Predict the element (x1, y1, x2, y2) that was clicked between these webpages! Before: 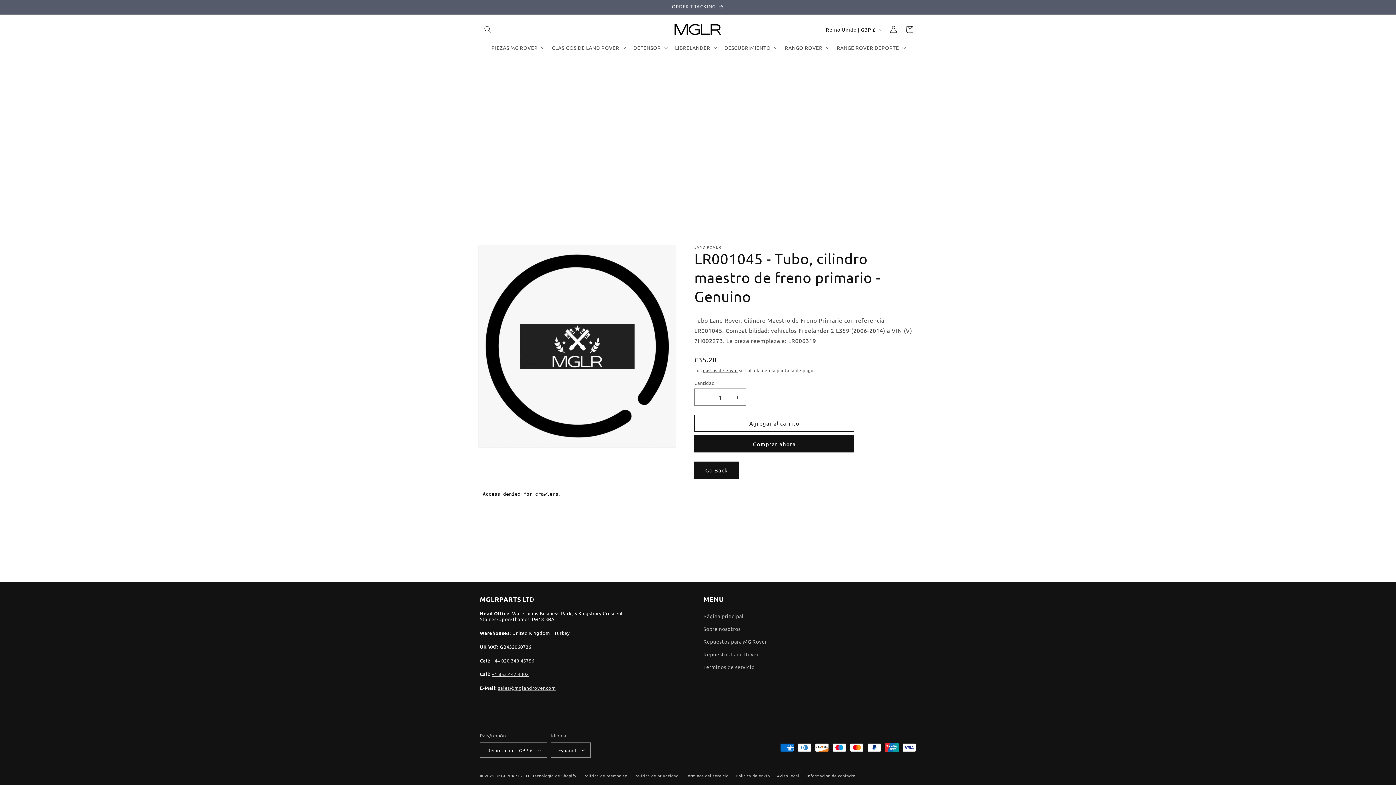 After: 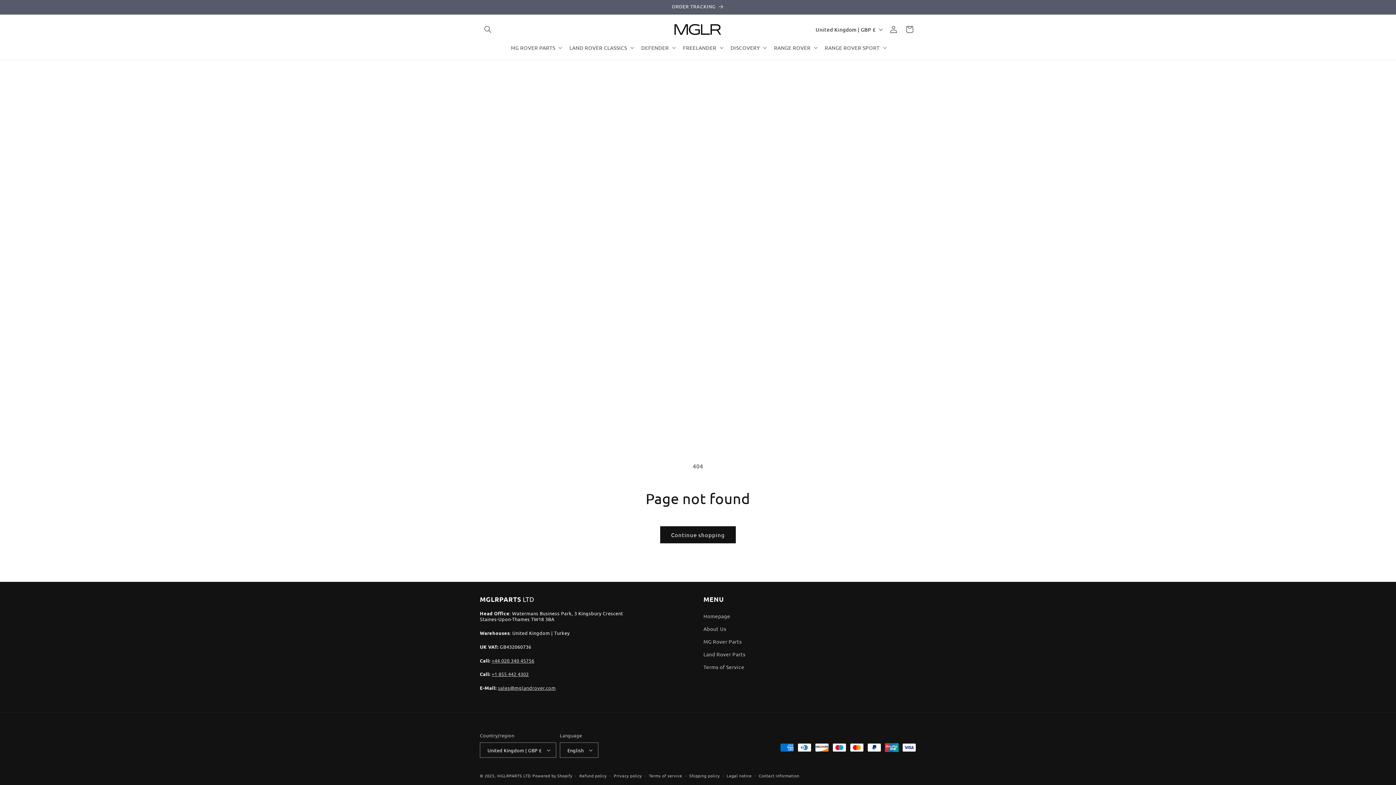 Action: label: Repuestos para MG Rover bbox: (703, 635, 767, 648)